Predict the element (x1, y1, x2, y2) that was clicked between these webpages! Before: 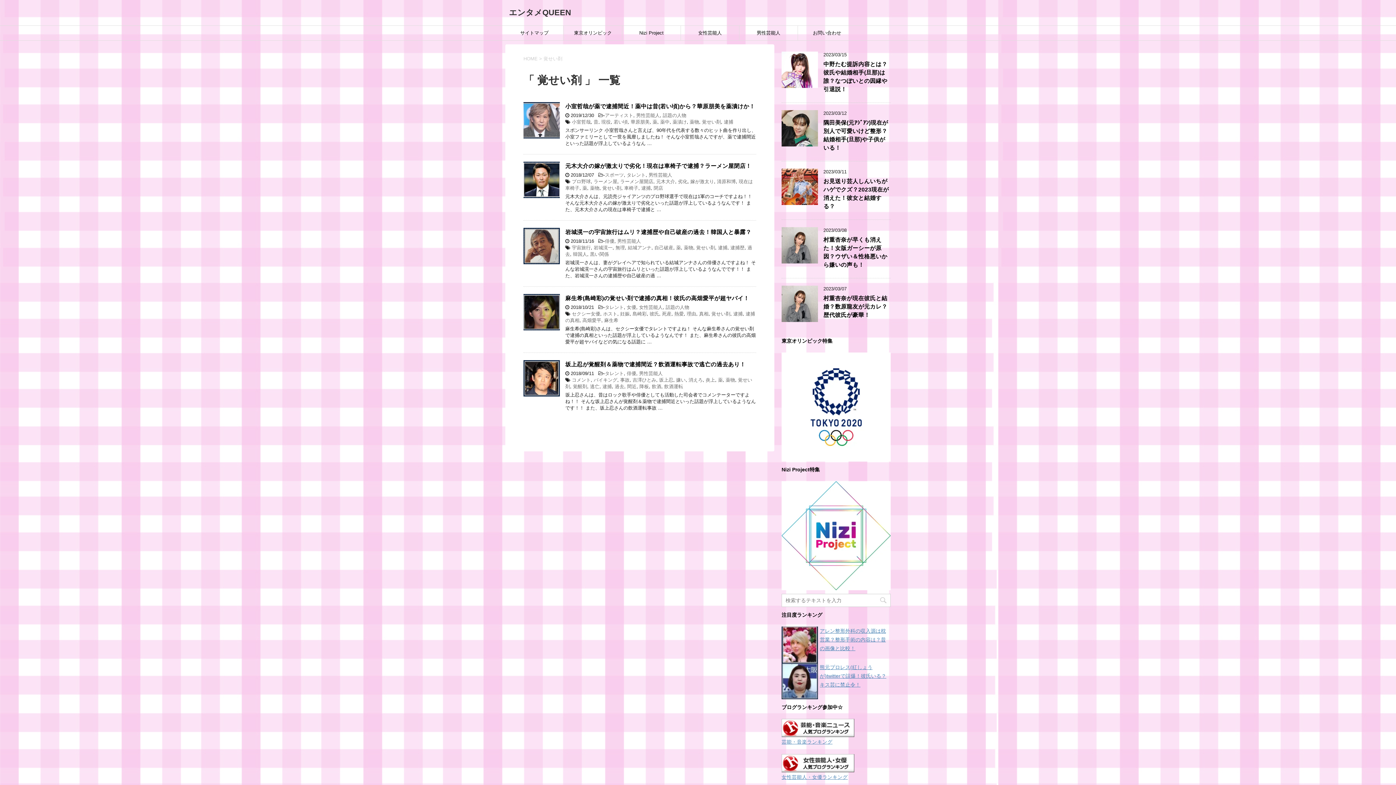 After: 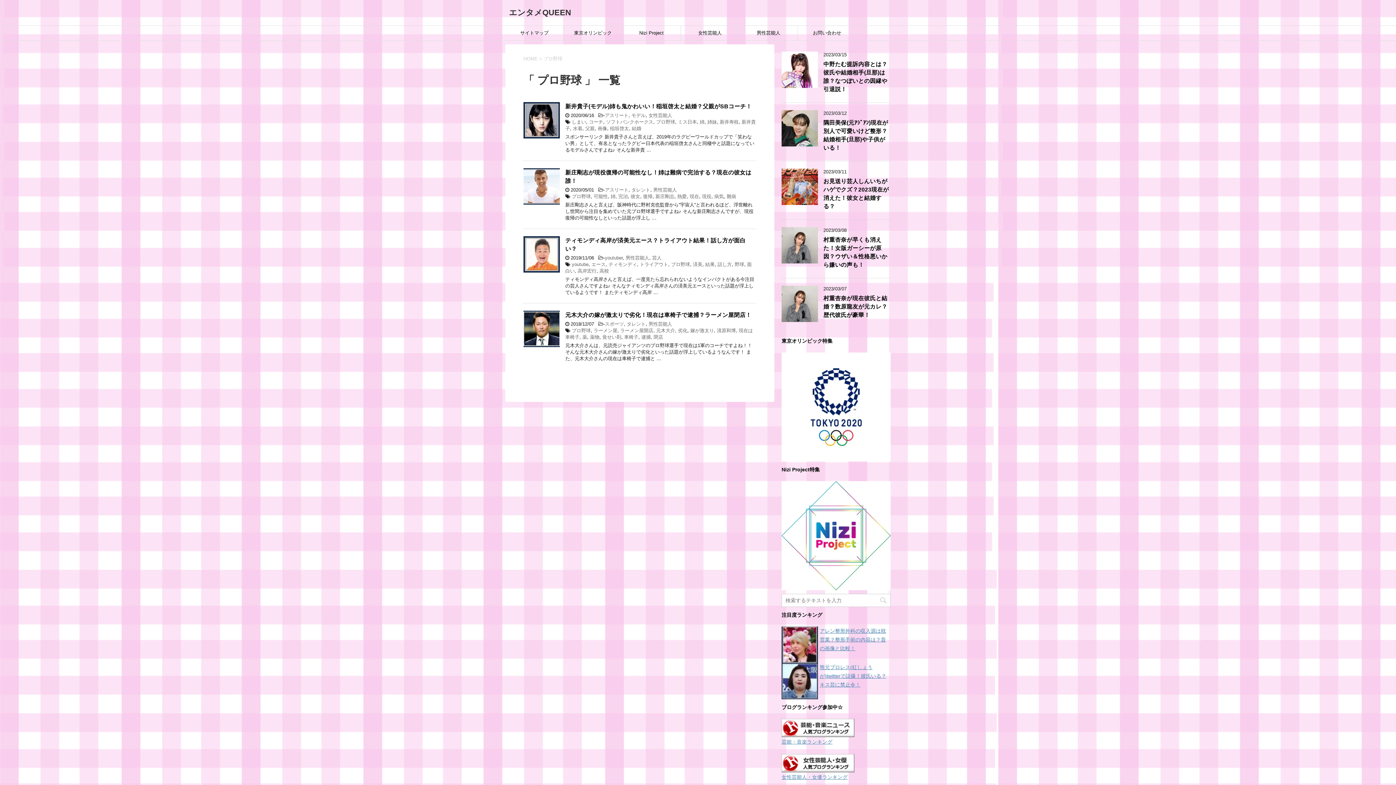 Action: label: プロ野球 bbox: (572, 178, 590, 184)